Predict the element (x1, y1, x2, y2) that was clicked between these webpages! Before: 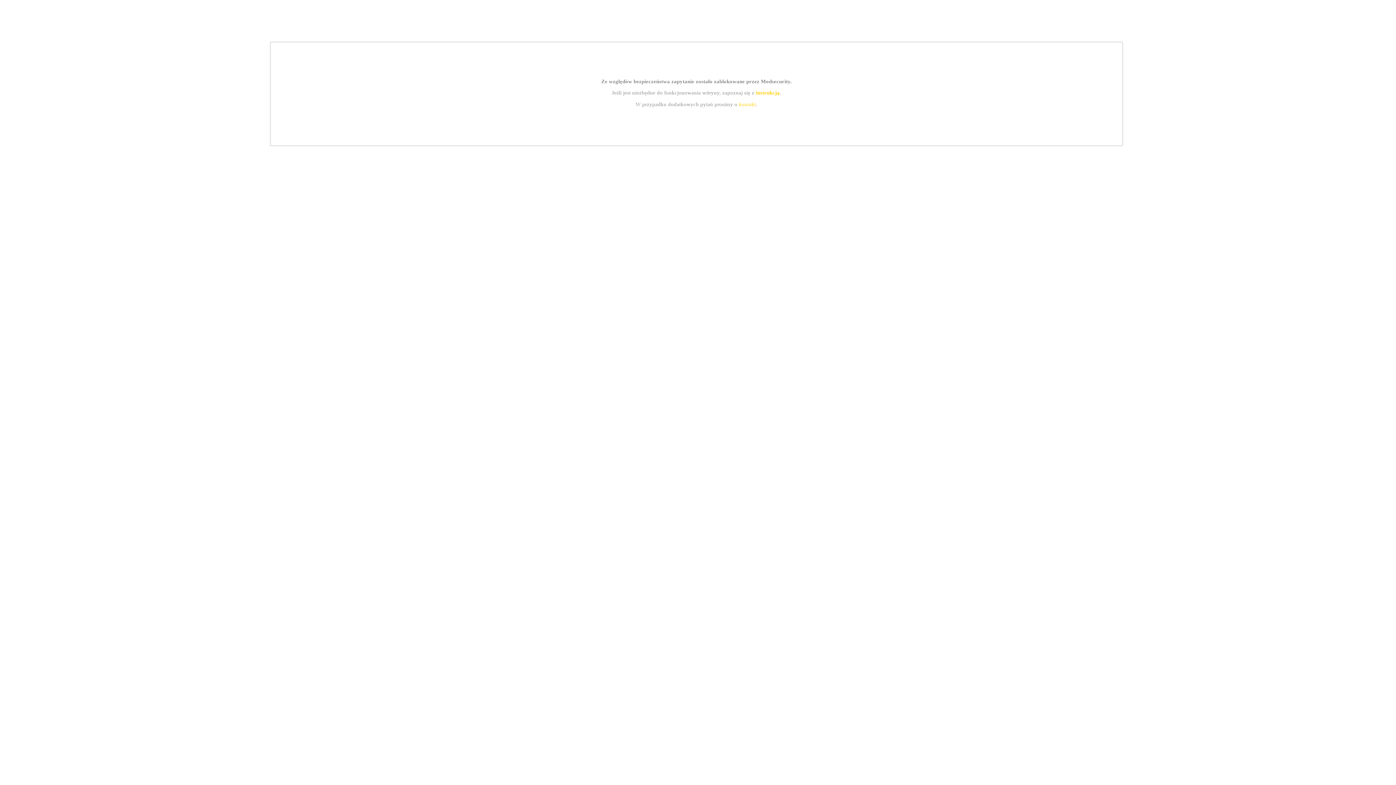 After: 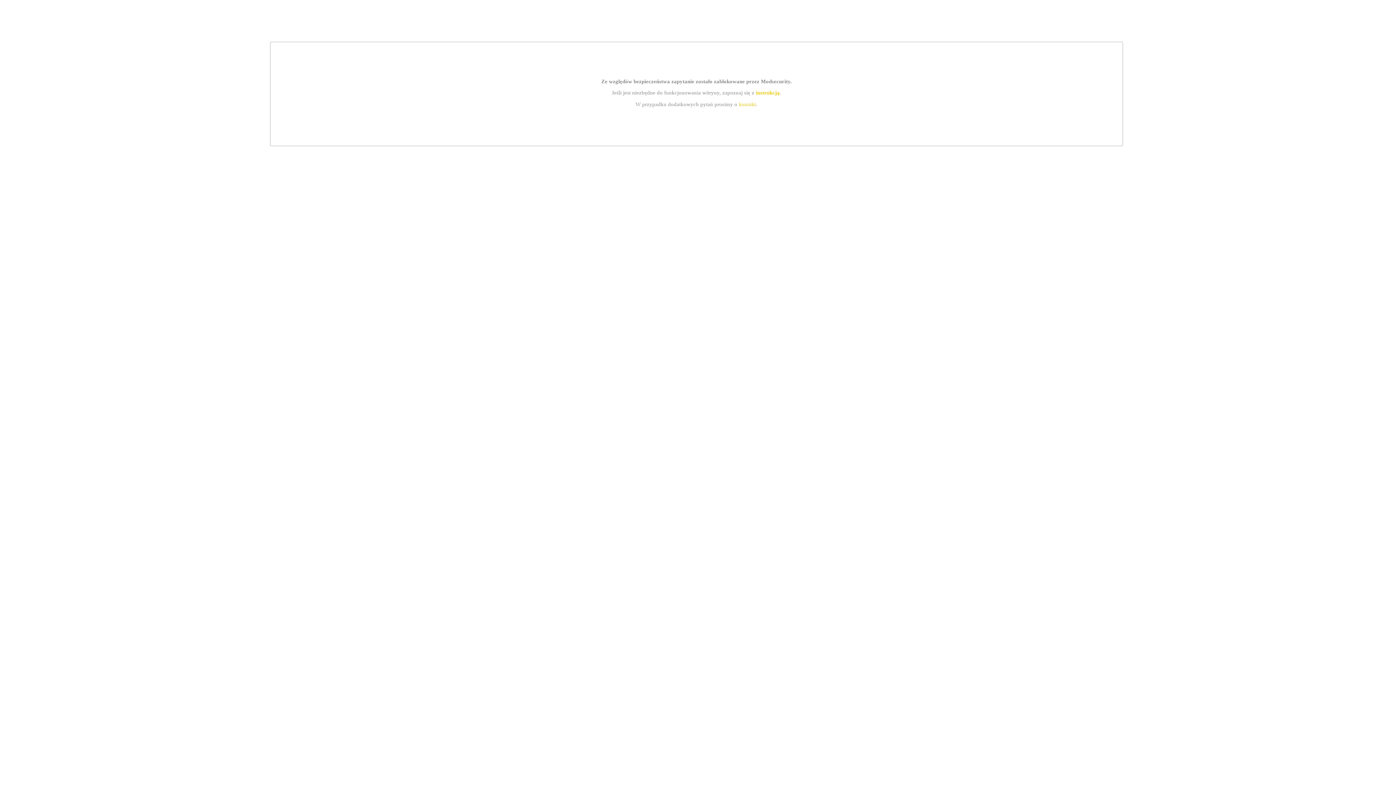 Action: label: instrukcją bbox: (755, 89, 779, 95)